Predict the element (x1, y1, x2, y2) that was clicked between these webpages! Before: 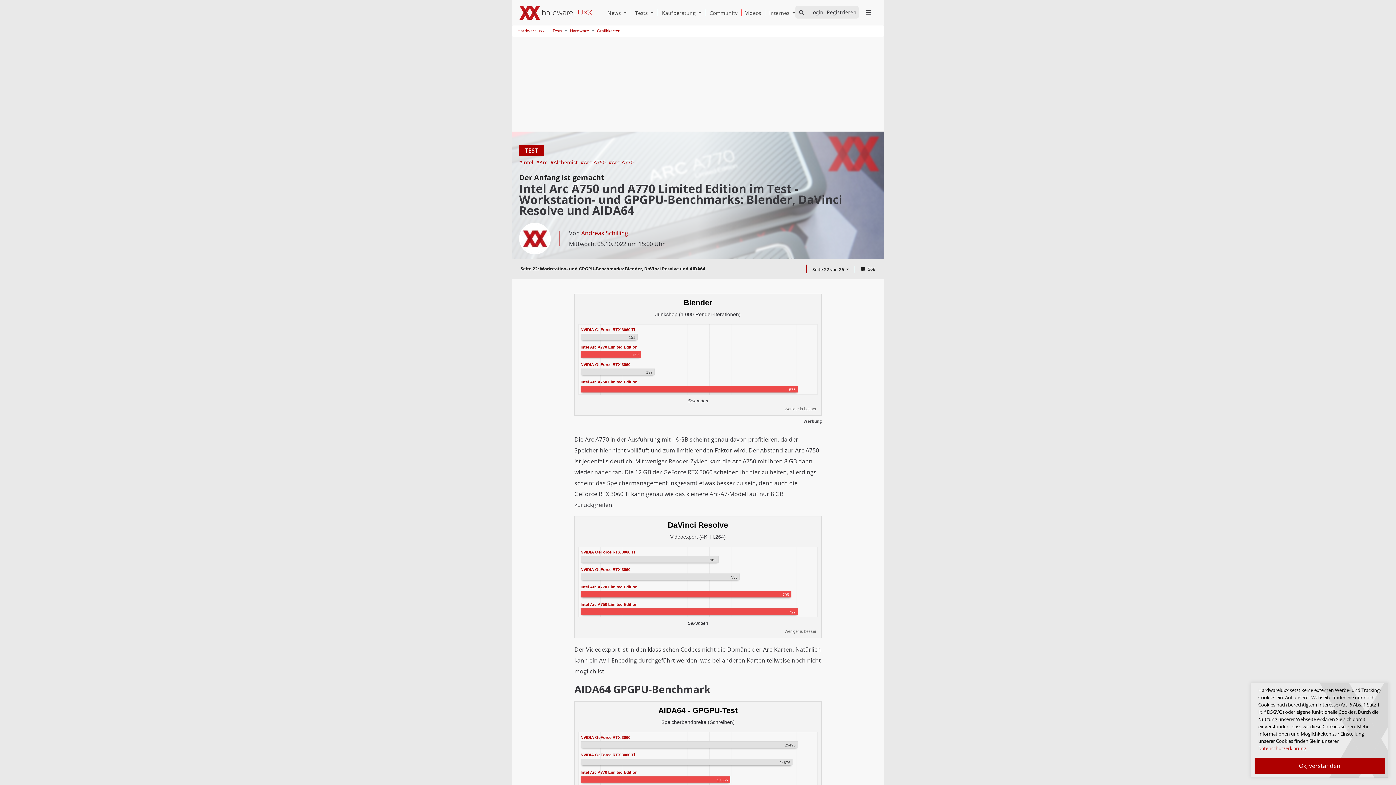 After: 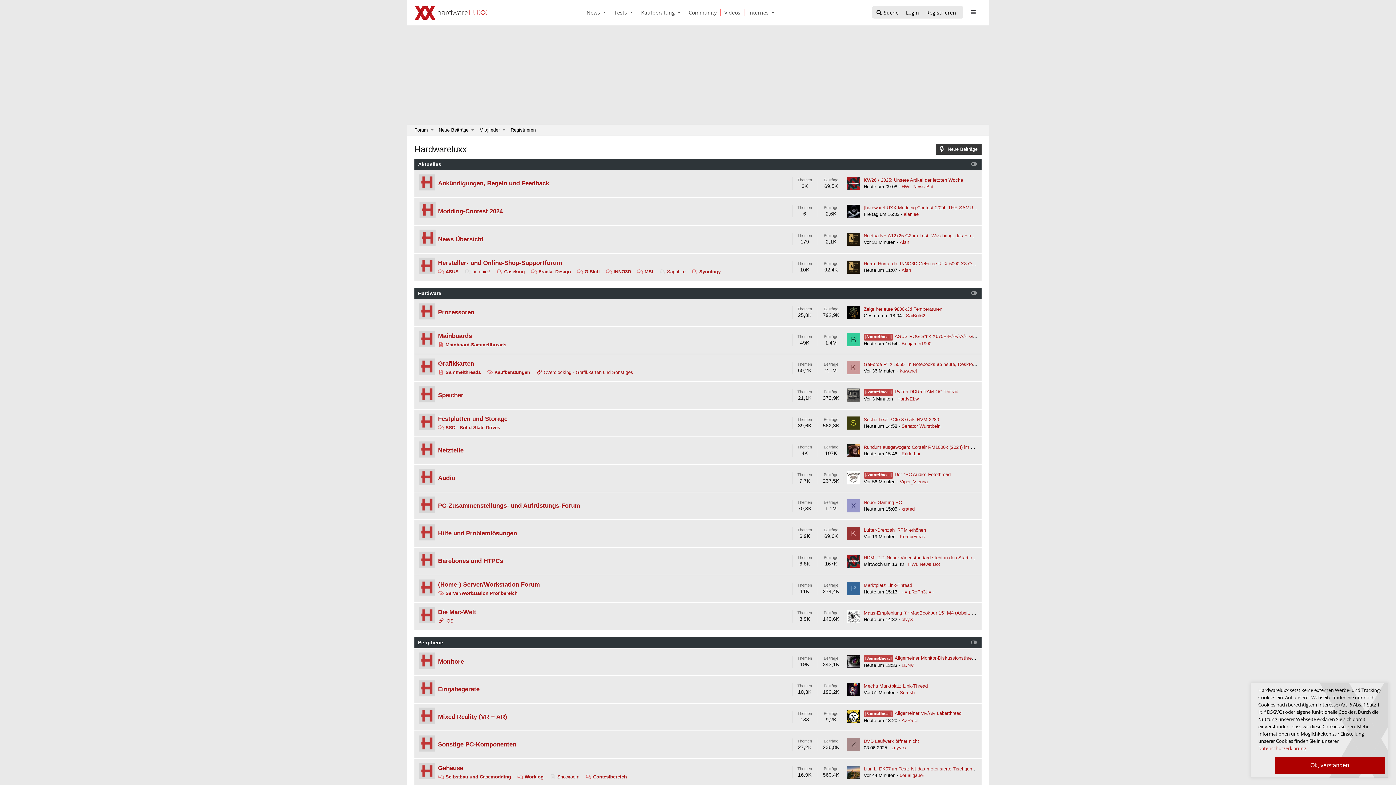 Action: bbox: (706, 9, 741, 16) label: Community